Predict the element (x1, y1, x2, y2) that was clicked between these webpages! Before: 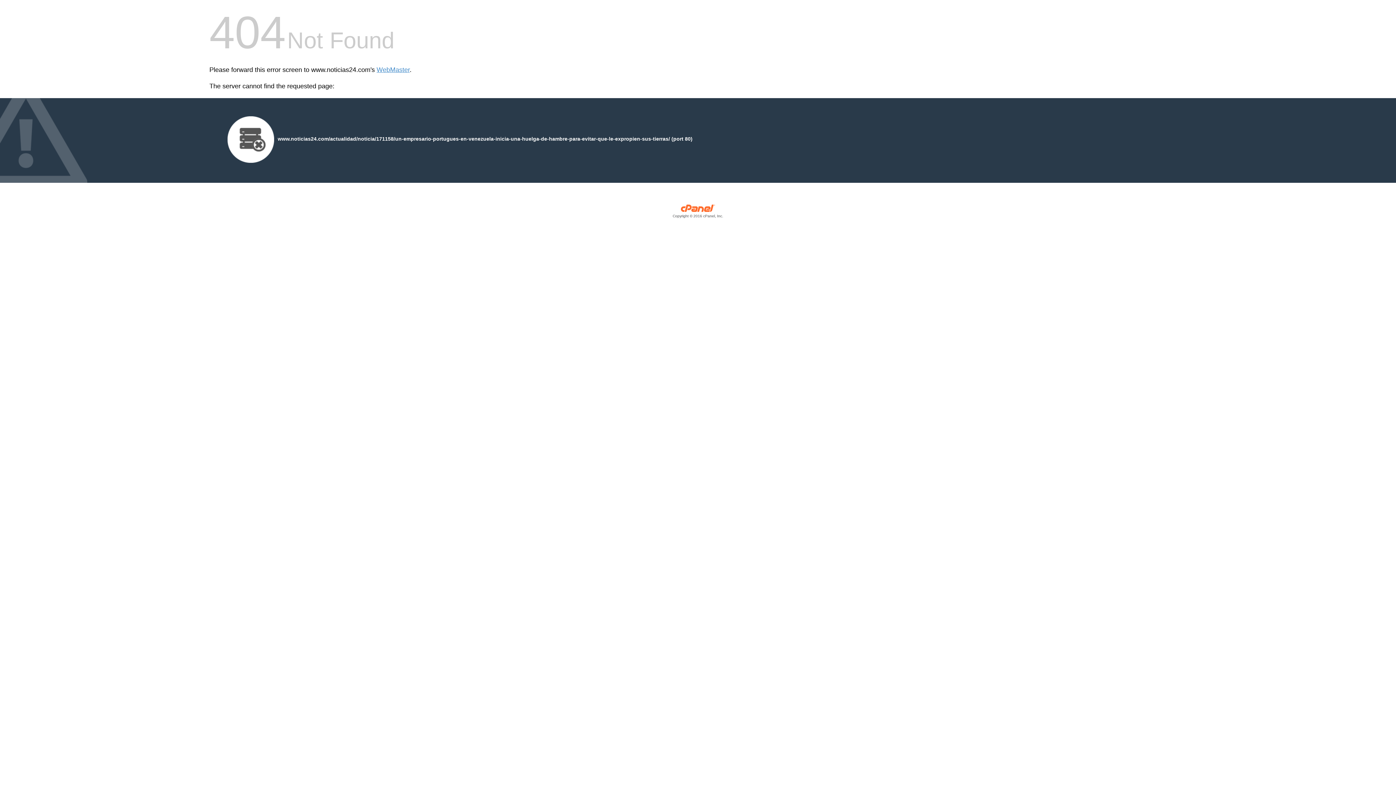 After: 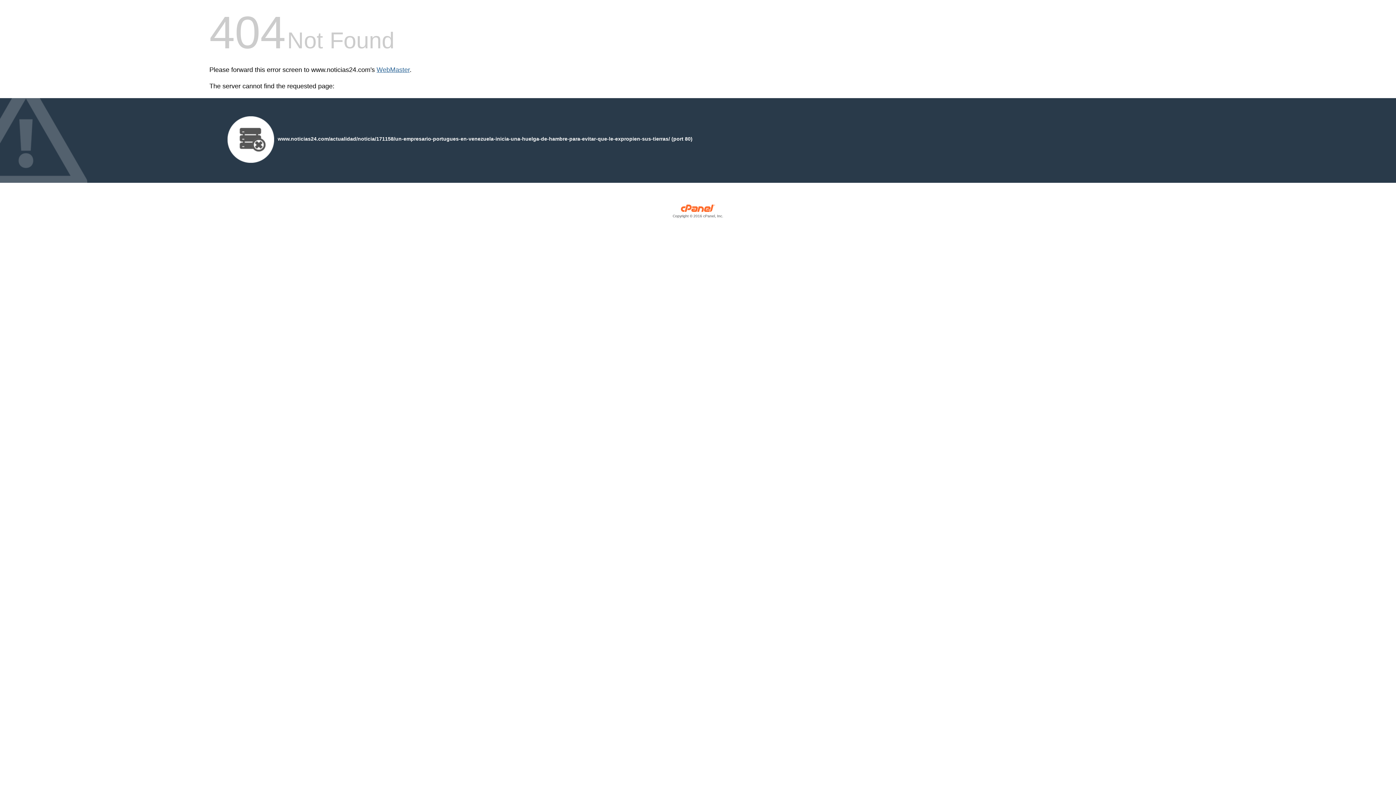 Action: bbox: (376, 66, 409, 73) label: WebMaster